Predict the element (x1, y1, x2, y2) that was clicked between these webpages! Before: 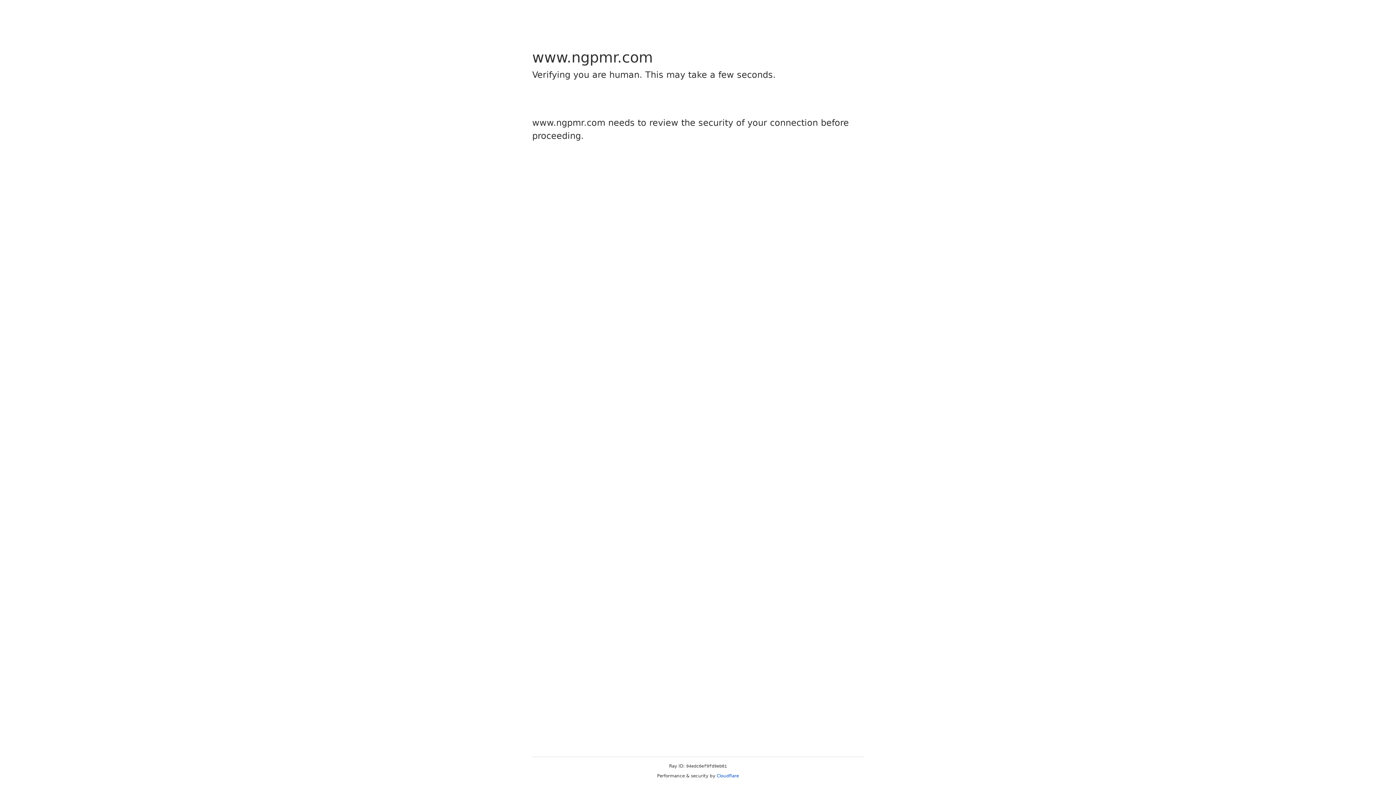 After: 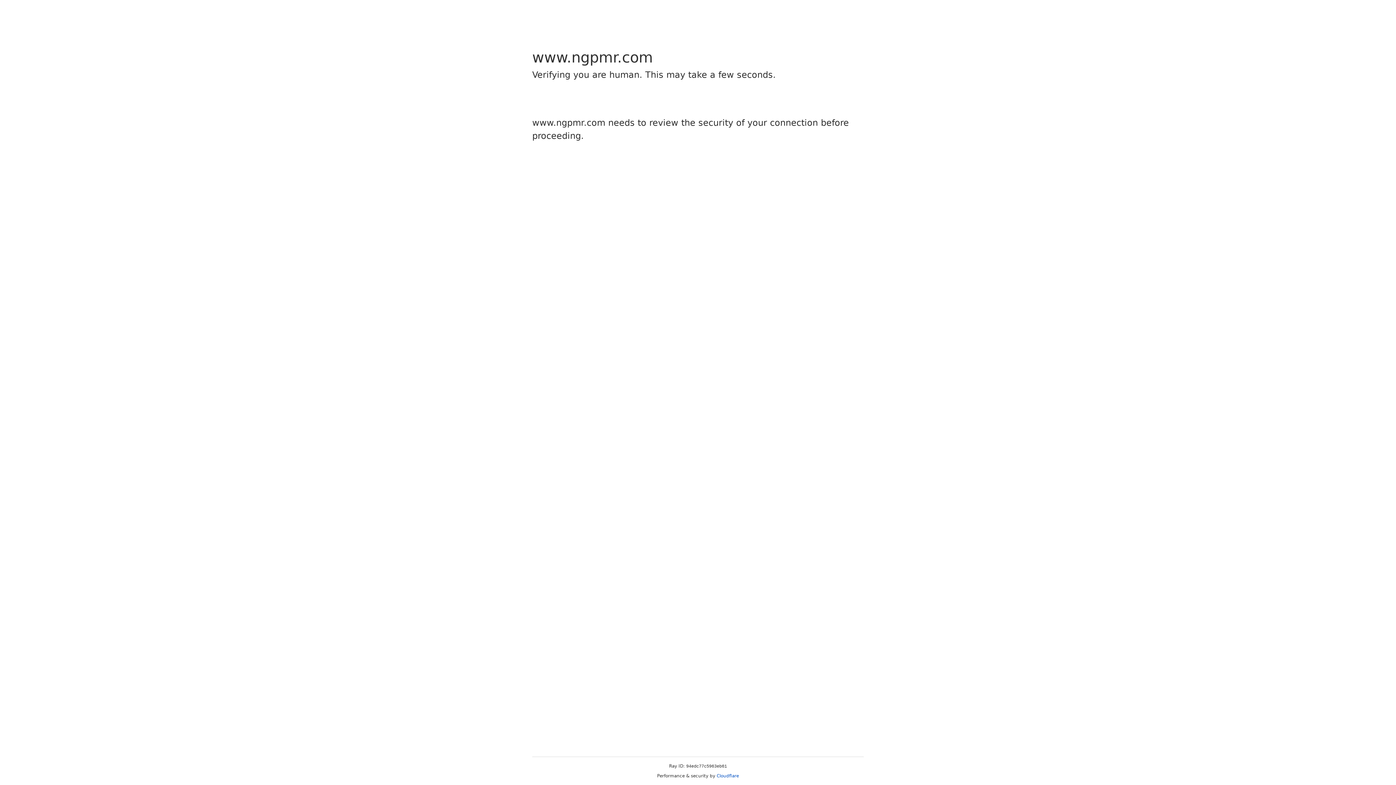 Action: bbox: (716, 773, 739, 778) label: Cloudflare